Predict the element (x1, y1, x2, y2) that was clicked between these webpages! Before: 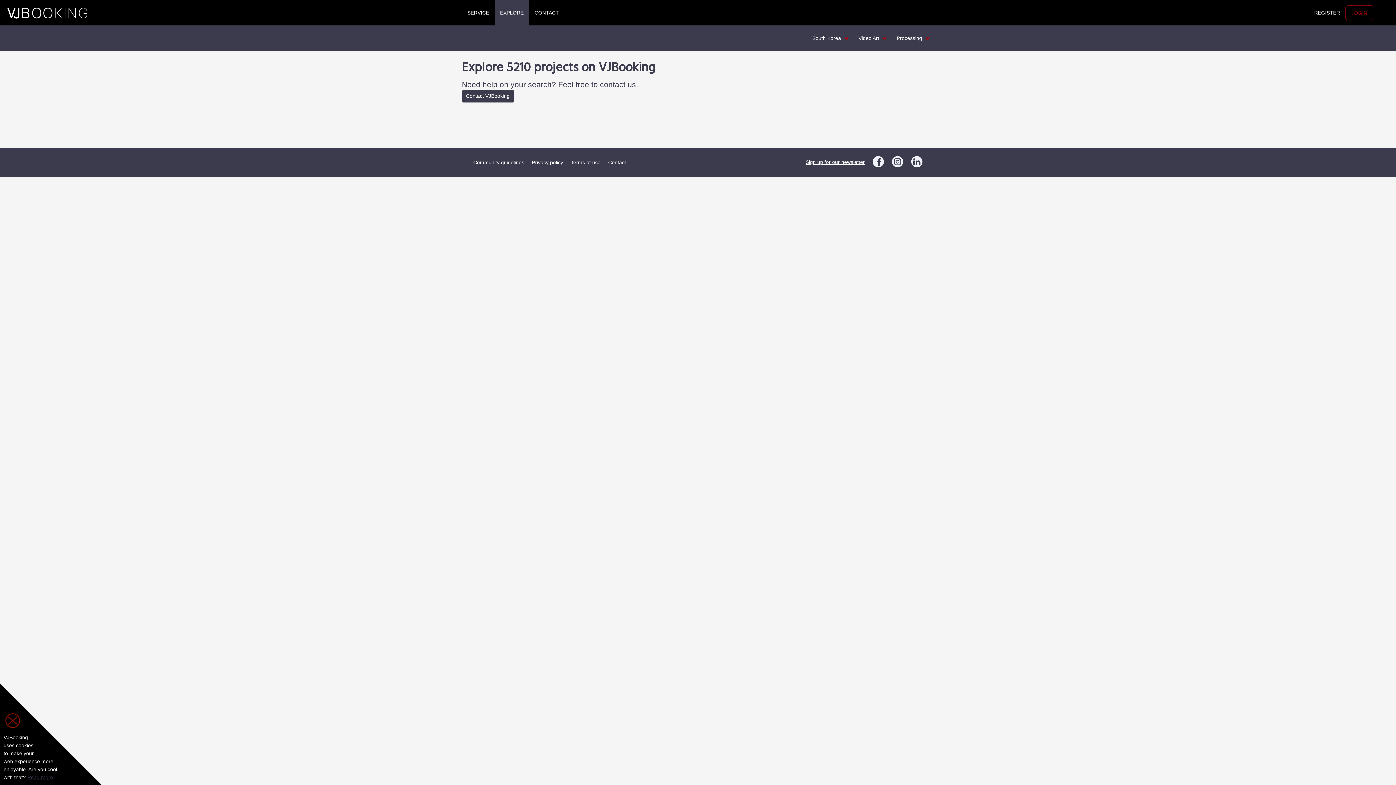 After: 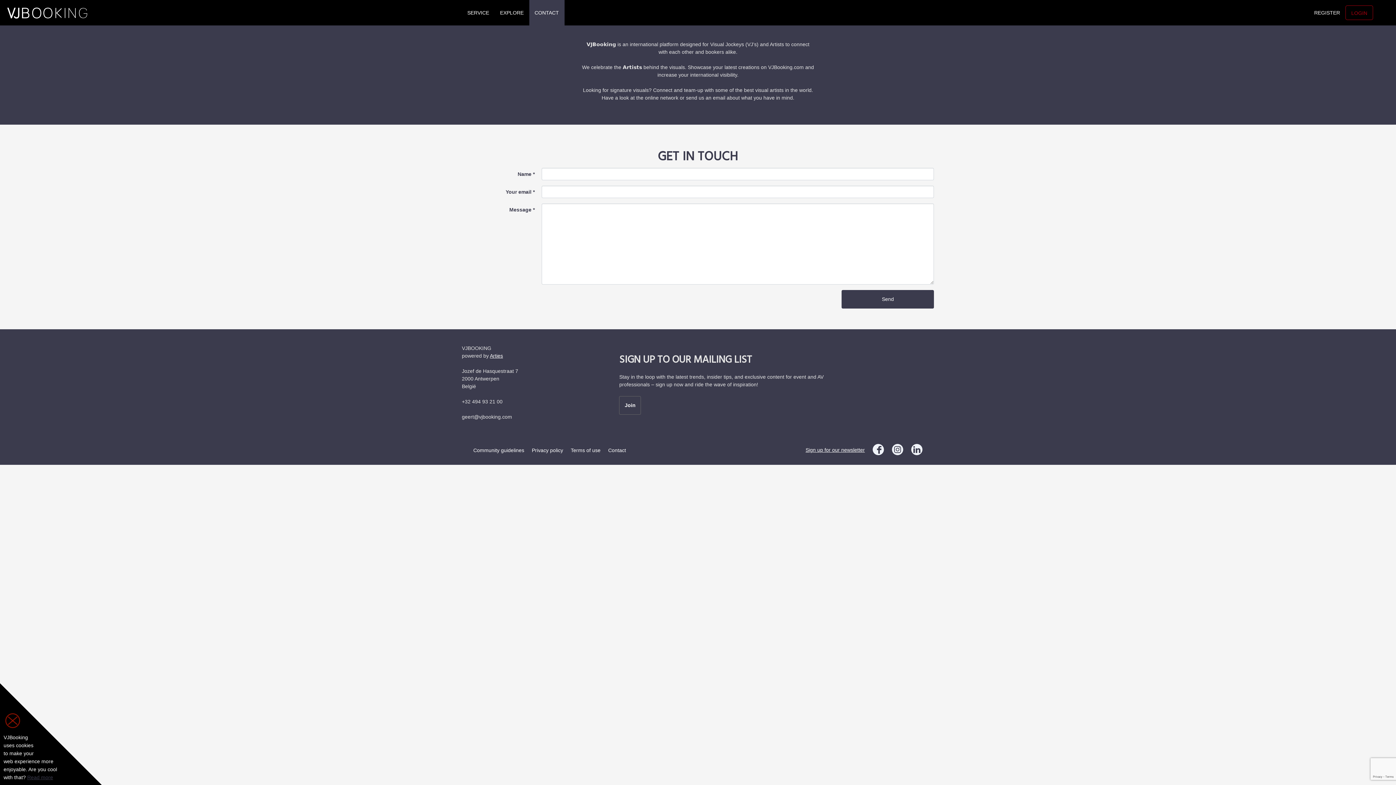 Action: label: Contact bbox: (608, 159, 626, 165)